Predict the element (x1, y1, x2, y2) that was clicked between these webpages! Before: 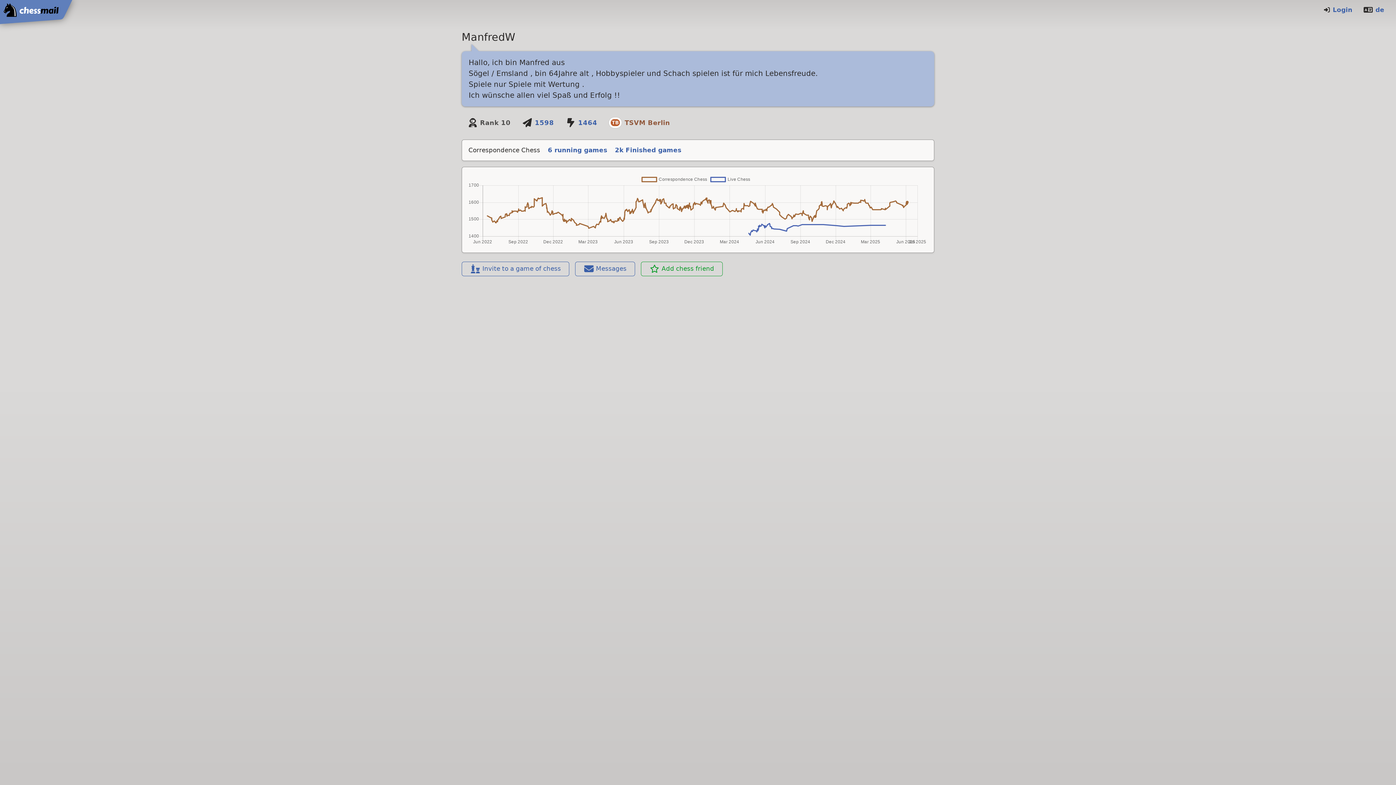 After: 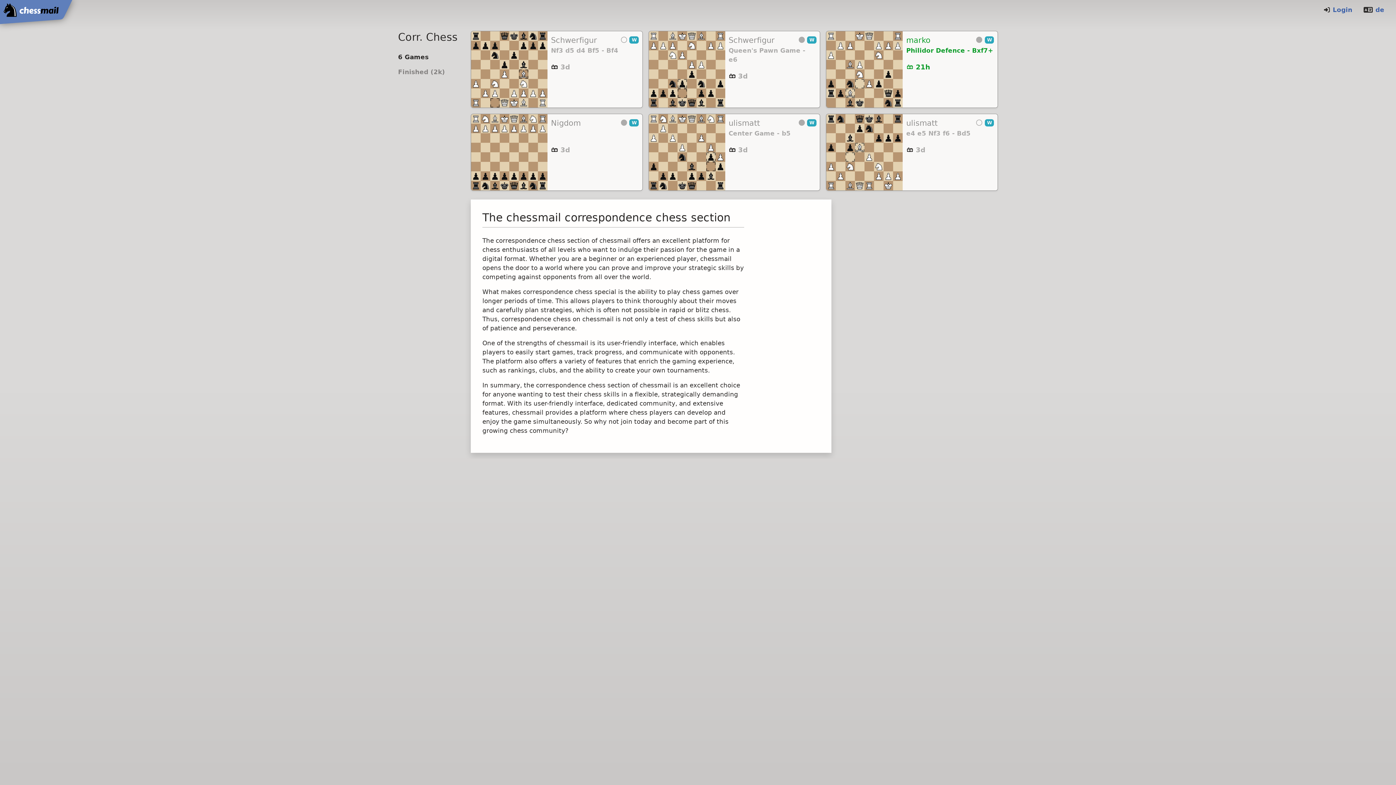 Action: label: 6 running games bbox: (547, 146, 607, 153)